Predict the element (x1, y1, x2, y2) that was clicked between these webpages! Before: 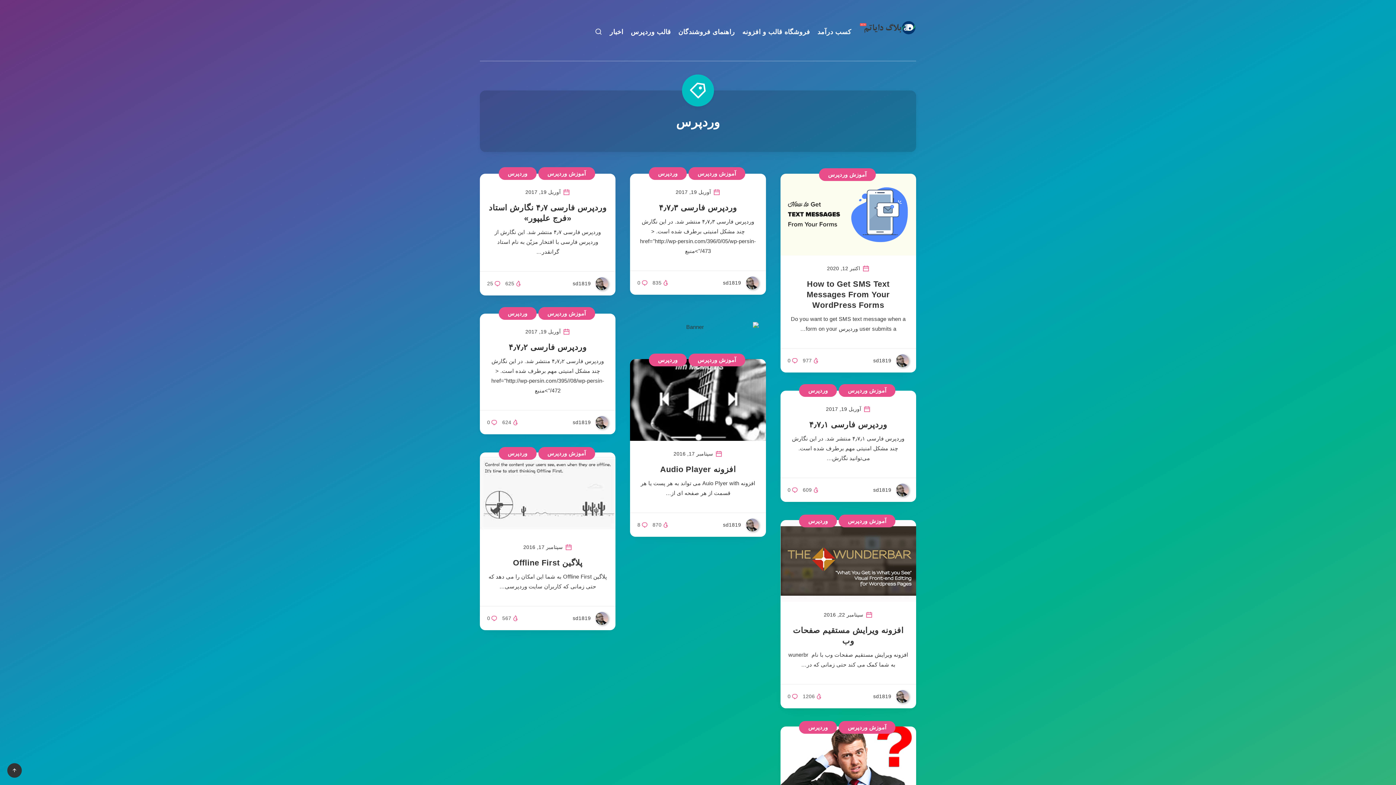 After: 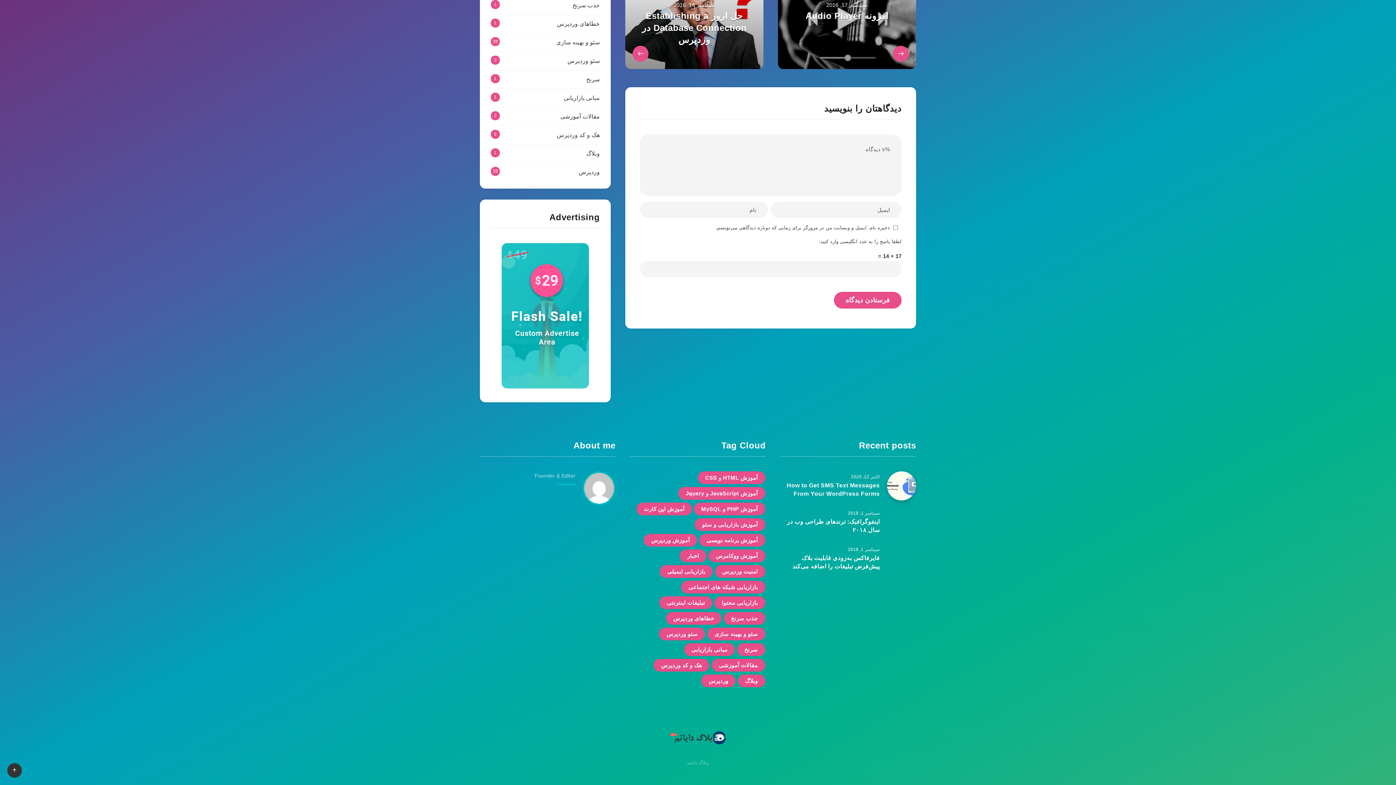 Action: label: 0 bbox: (487, 612, 497, 625)